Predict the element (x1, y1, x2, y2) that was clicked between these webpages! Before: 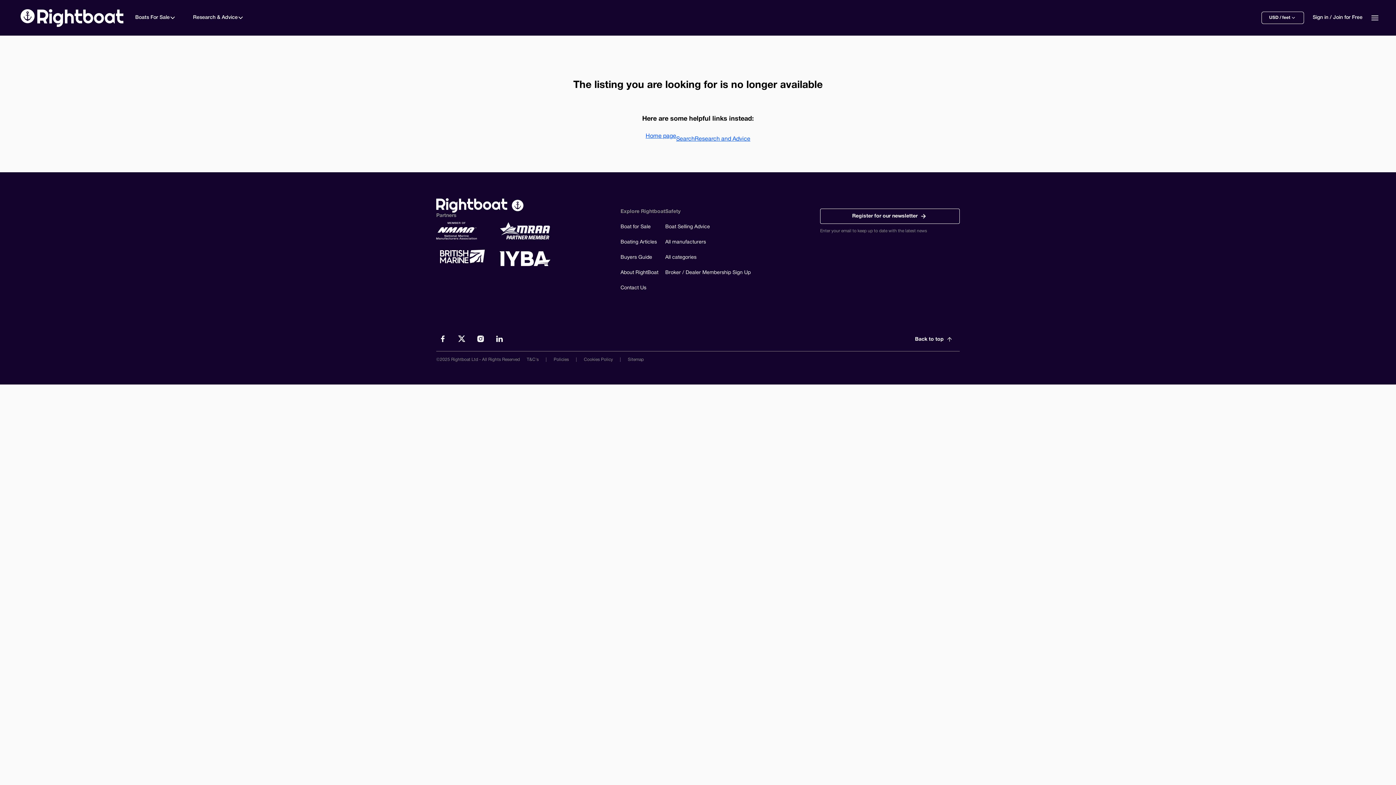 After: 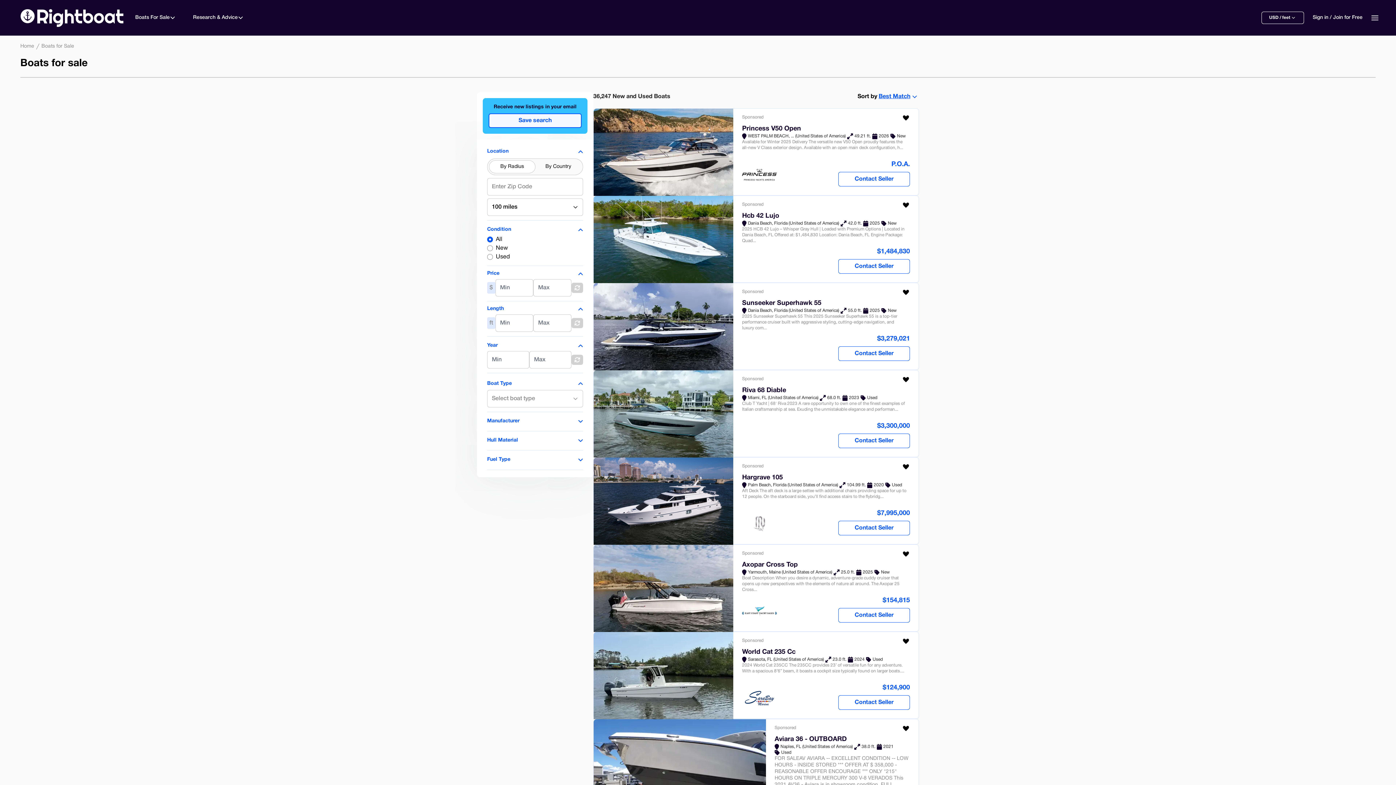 Action: label: Search bbox: (676, 135, 694, 143)